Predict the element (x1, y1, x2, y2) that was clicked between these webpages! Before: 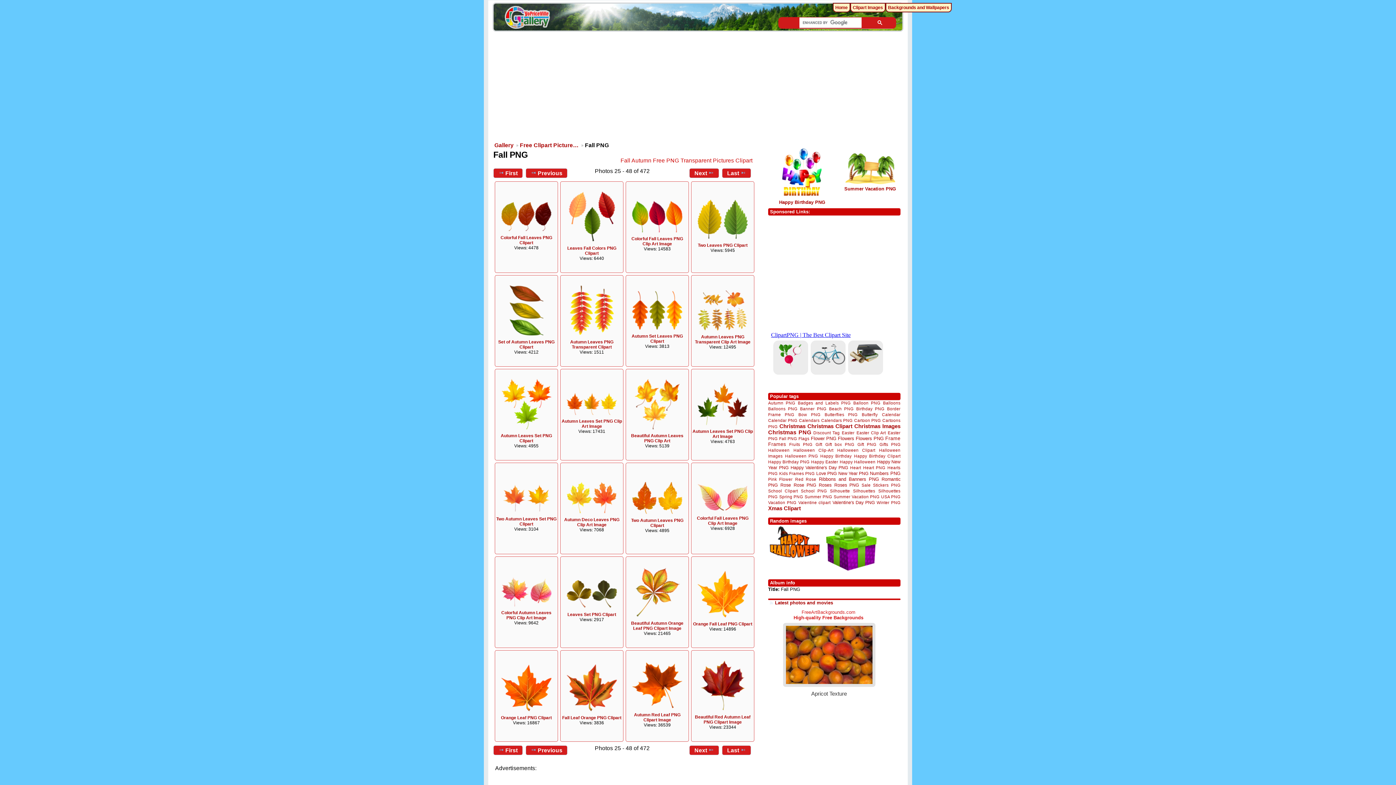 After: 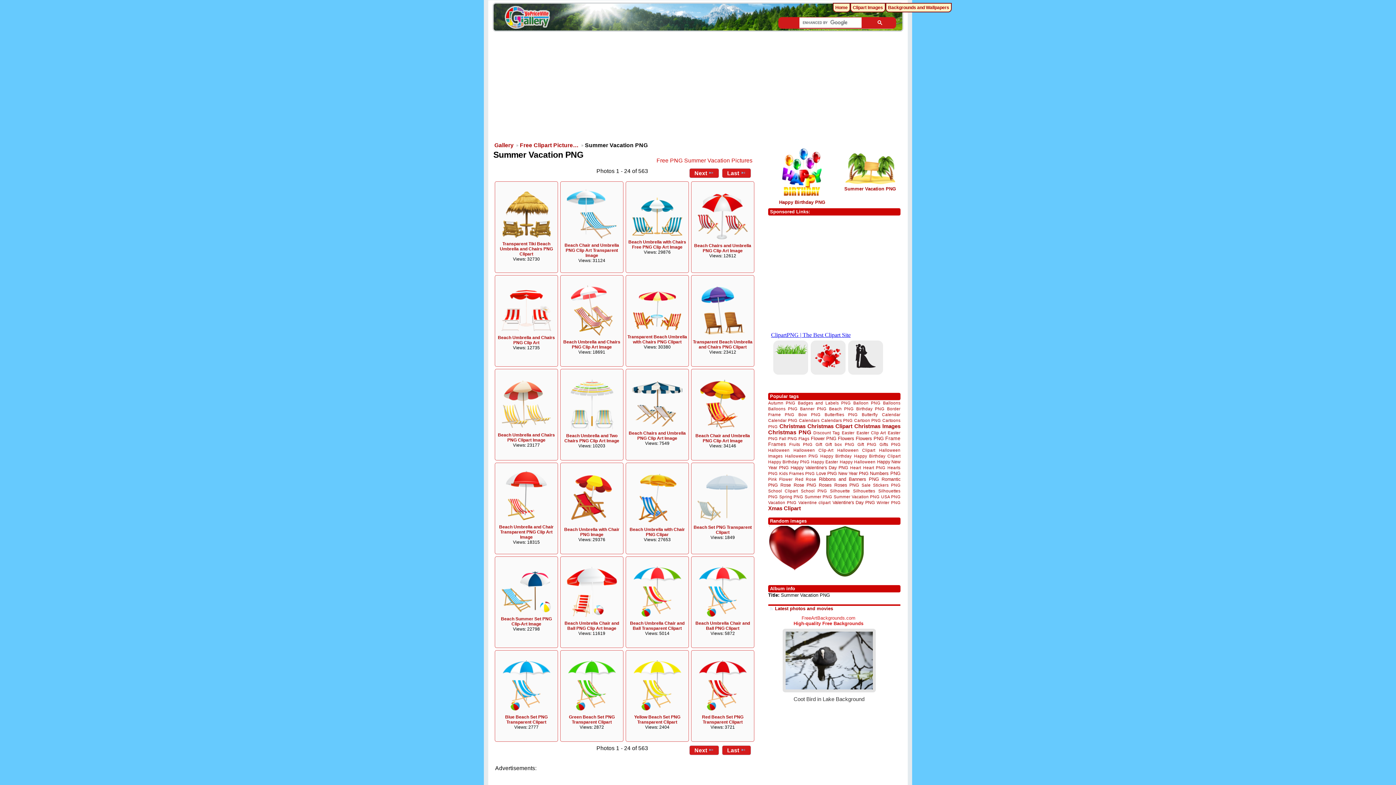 Action: label: Summer Vacation PNG bbox: (844, 186, 896, 191)